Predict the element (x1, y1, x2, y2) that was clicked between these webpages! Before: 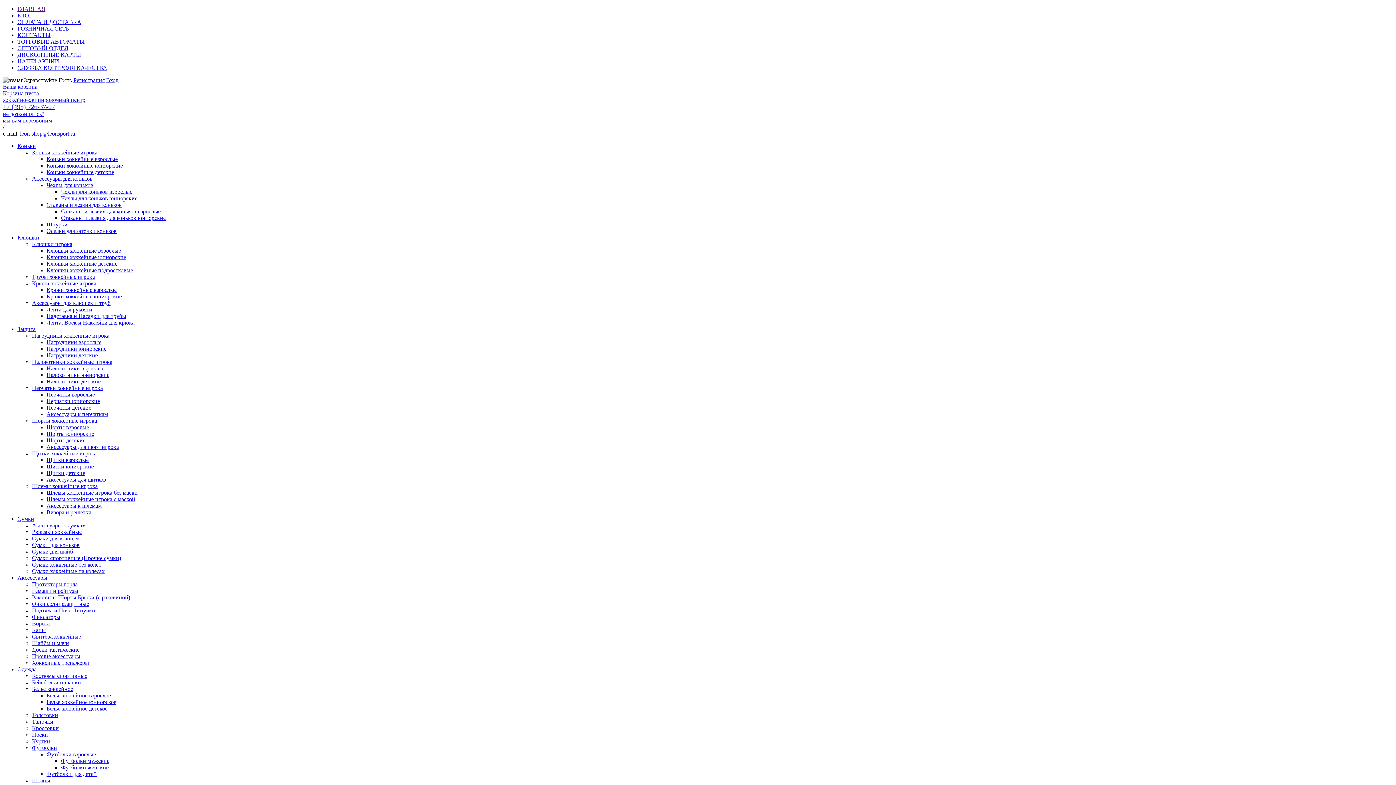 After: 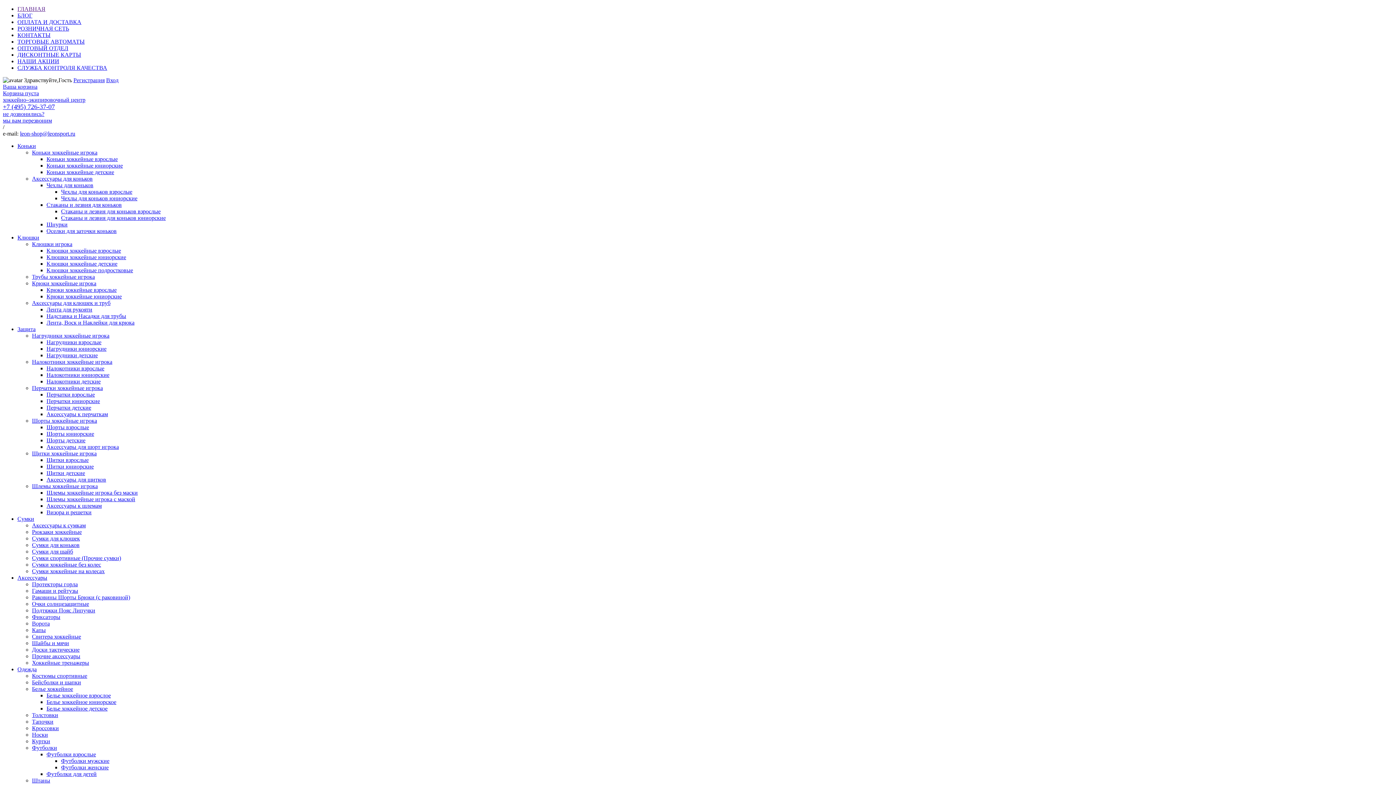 Action: label: Сумки спортивные (Прочие сумки) bbox: (32, 555, 121, 561)